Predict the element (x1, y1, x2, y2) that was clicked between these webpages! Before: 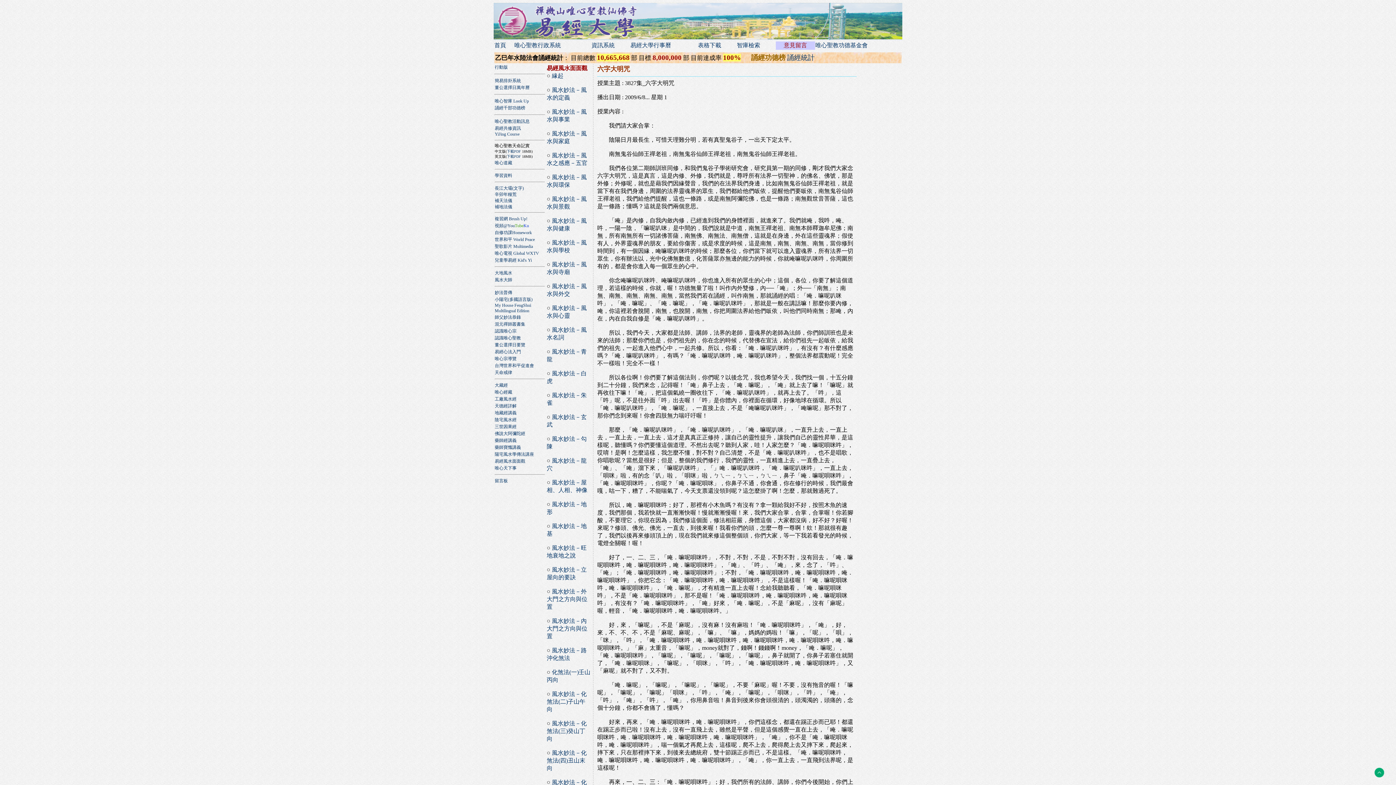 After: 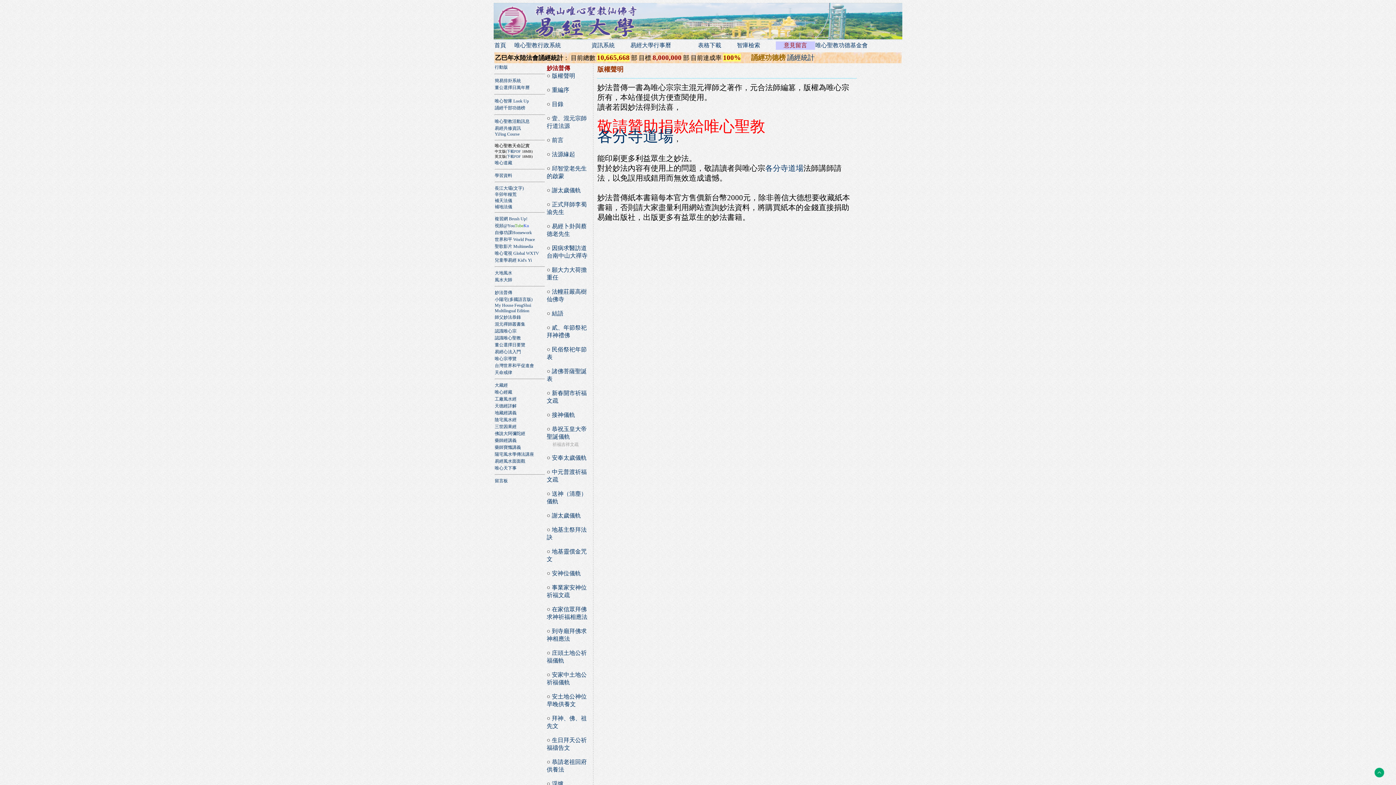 Action: label: 妙法普傳 bbox: (494, 290, 512, 295)